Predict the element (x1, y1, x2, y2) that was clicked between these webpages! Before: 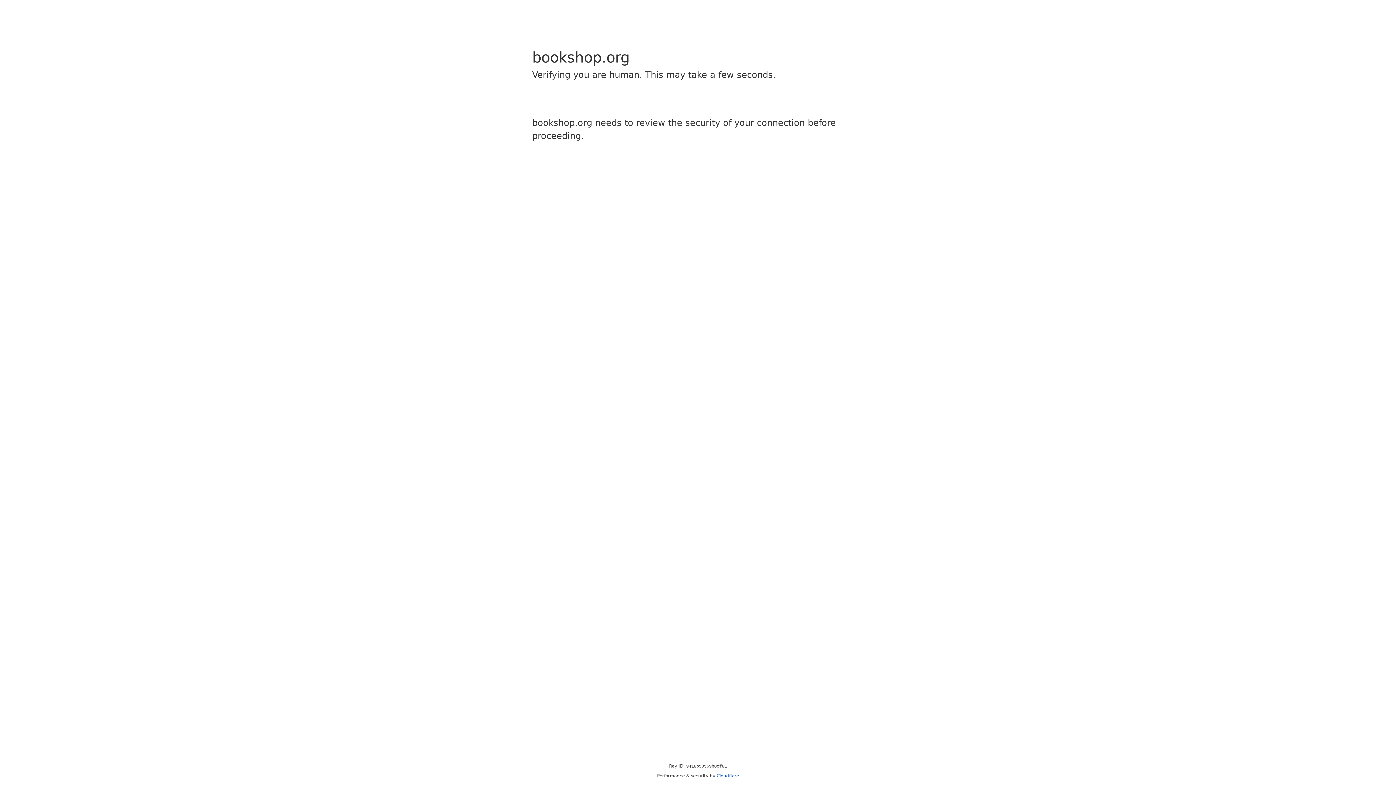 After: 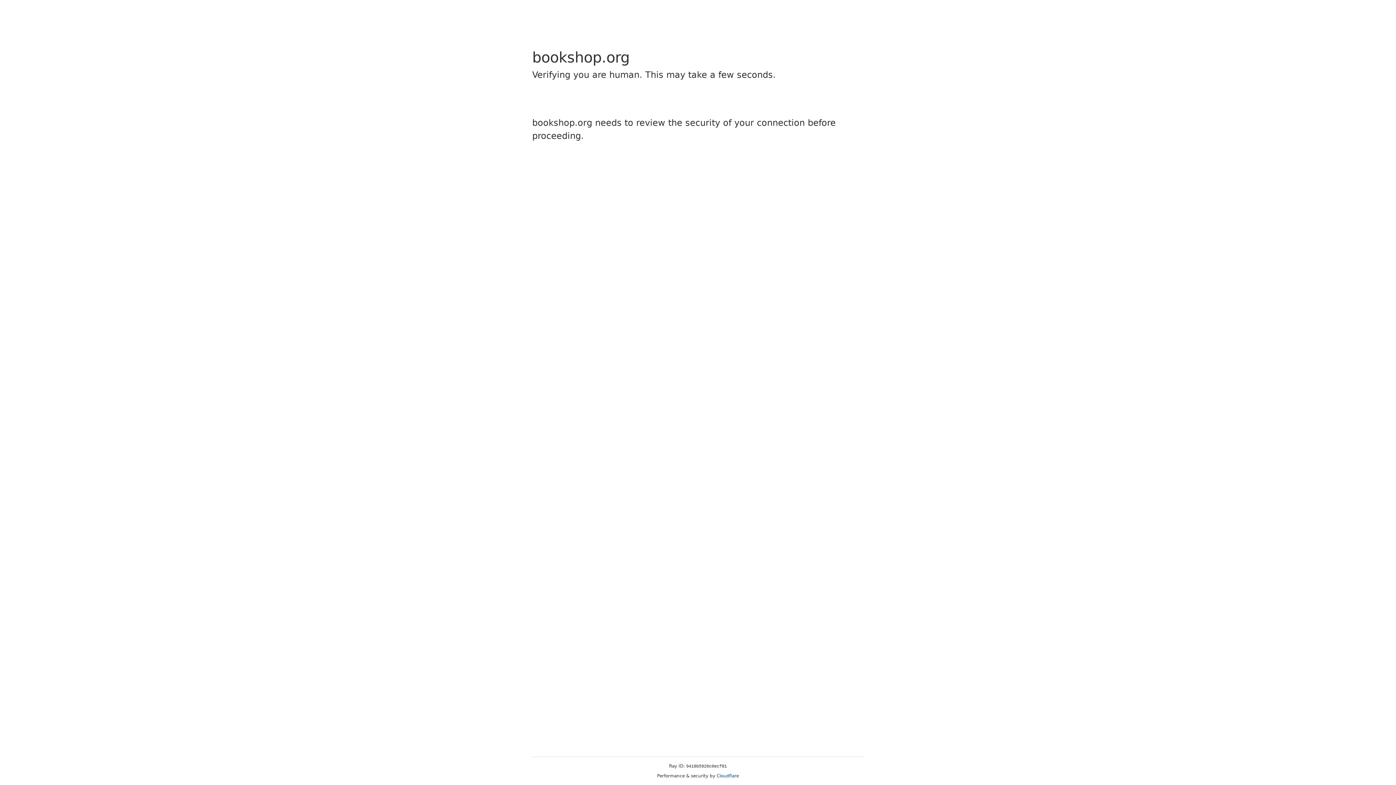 Action: bbox: (716, 773, 739, 778) label: Cloudflare